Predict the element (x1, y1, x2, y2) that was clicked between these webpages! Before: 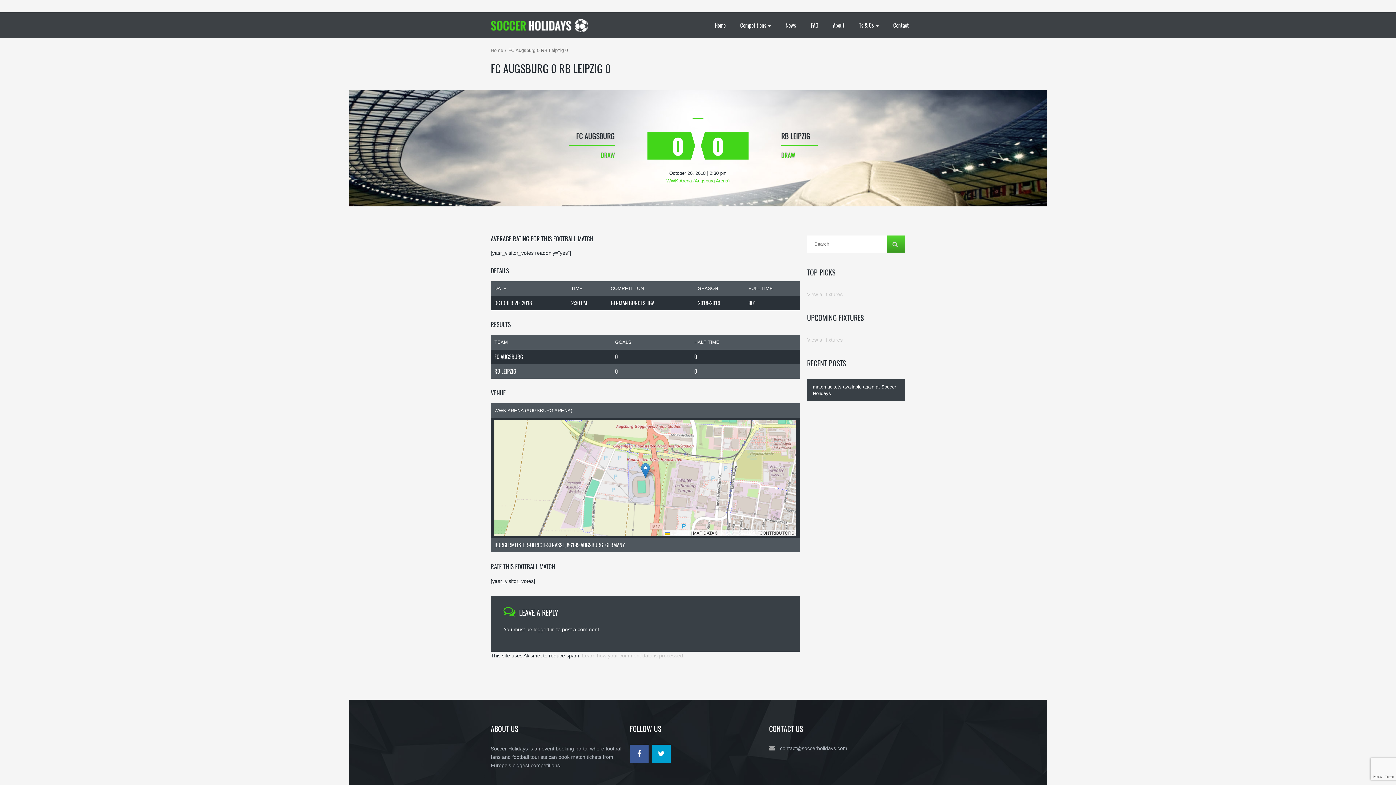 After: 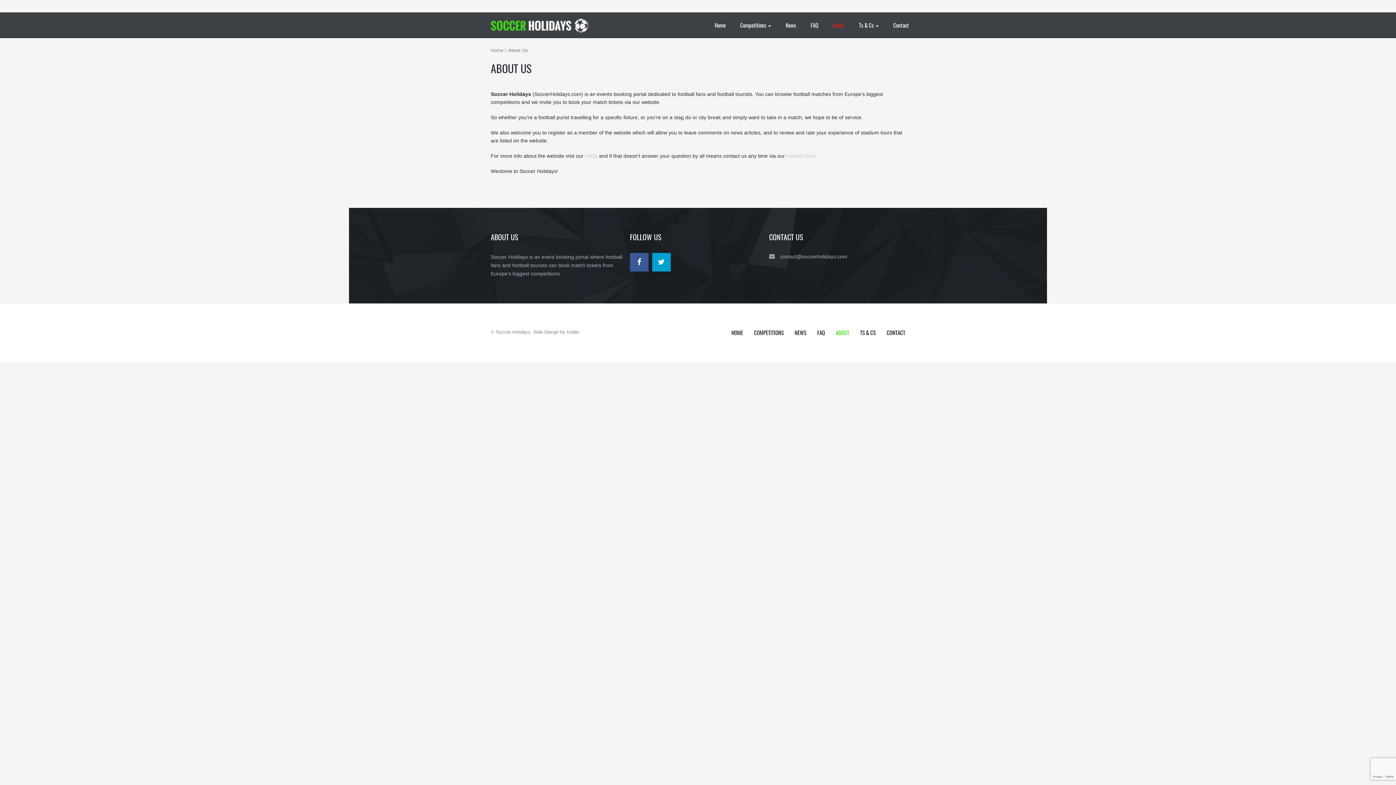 Action: label: About bbox: (825, 12, 852, 38)